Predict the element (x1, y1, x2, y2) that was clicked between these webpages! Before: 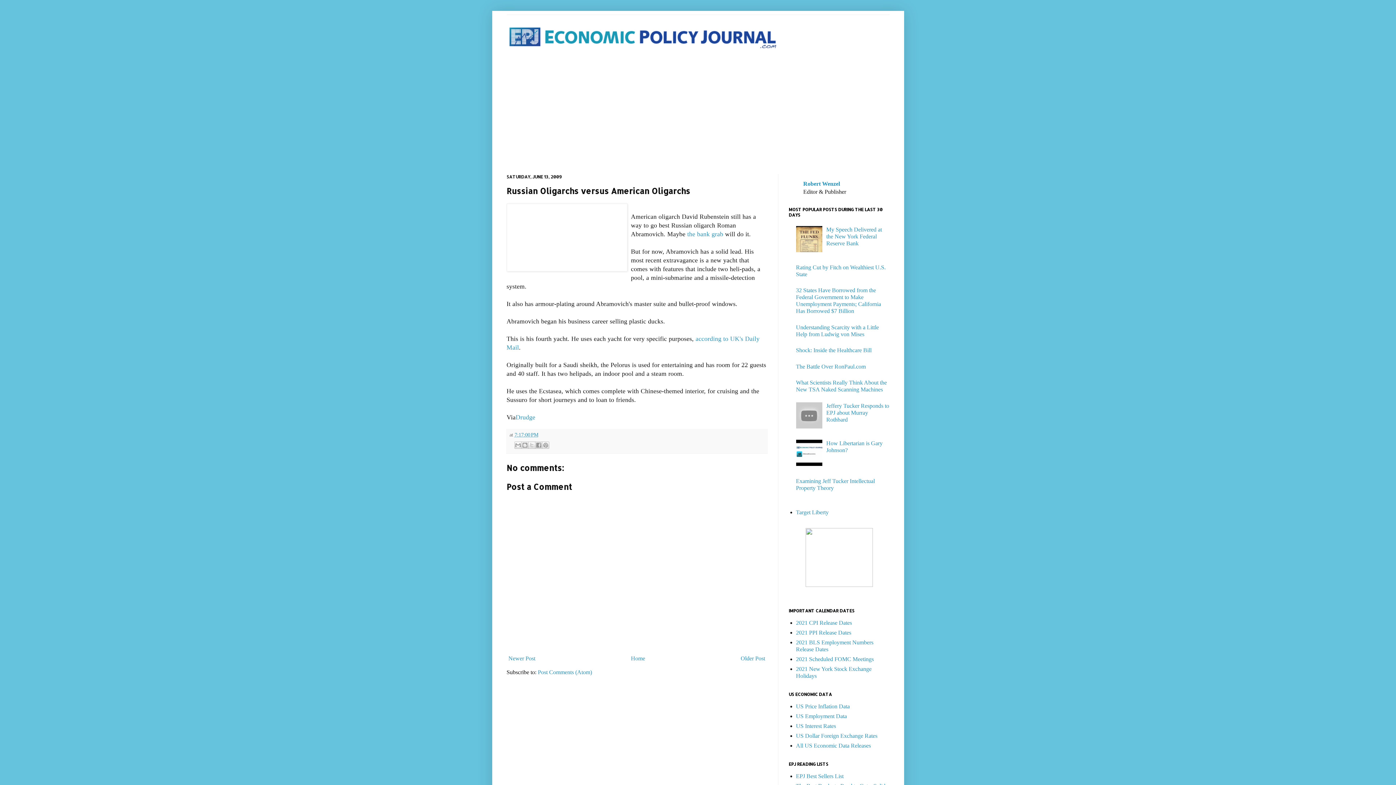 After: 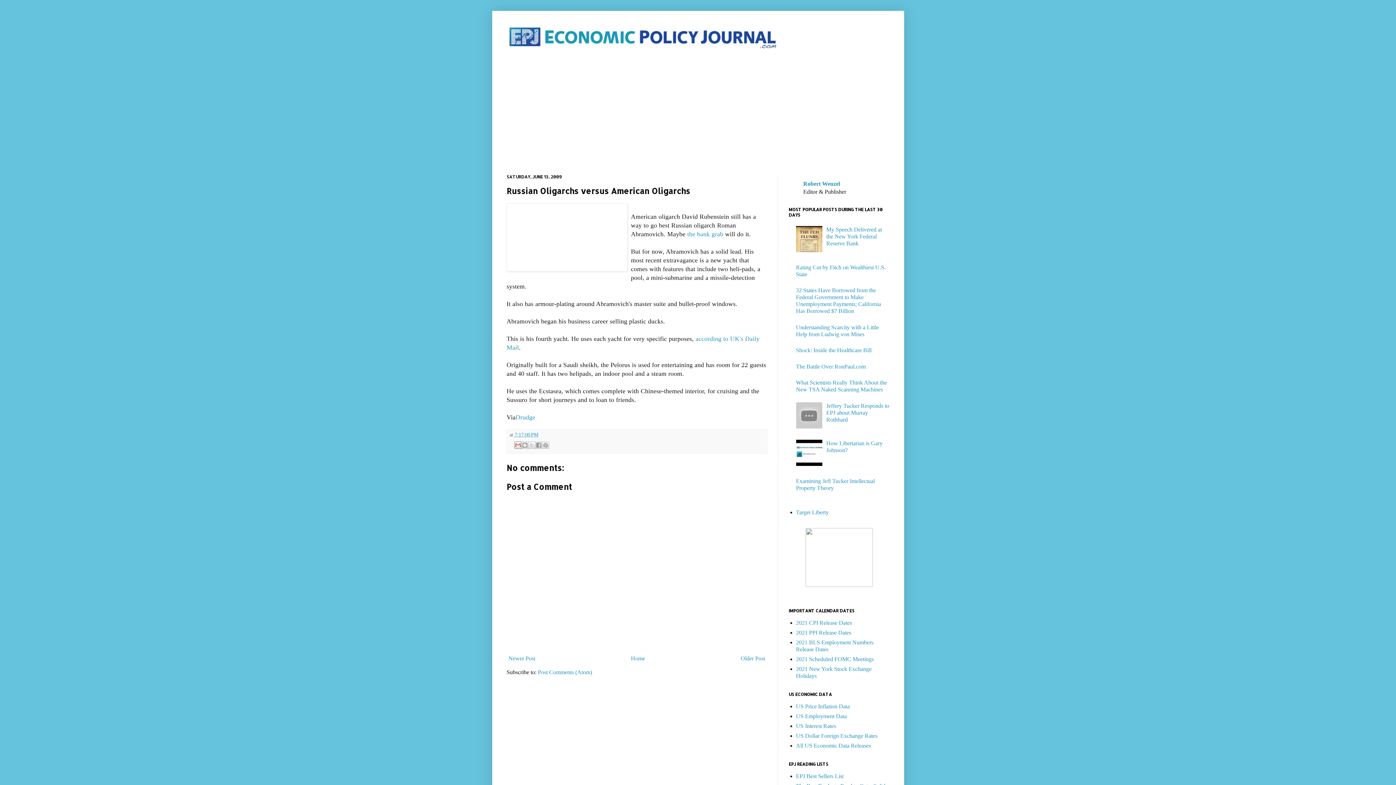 Action: label: Email This bbox: (514, 441, 521, 449)